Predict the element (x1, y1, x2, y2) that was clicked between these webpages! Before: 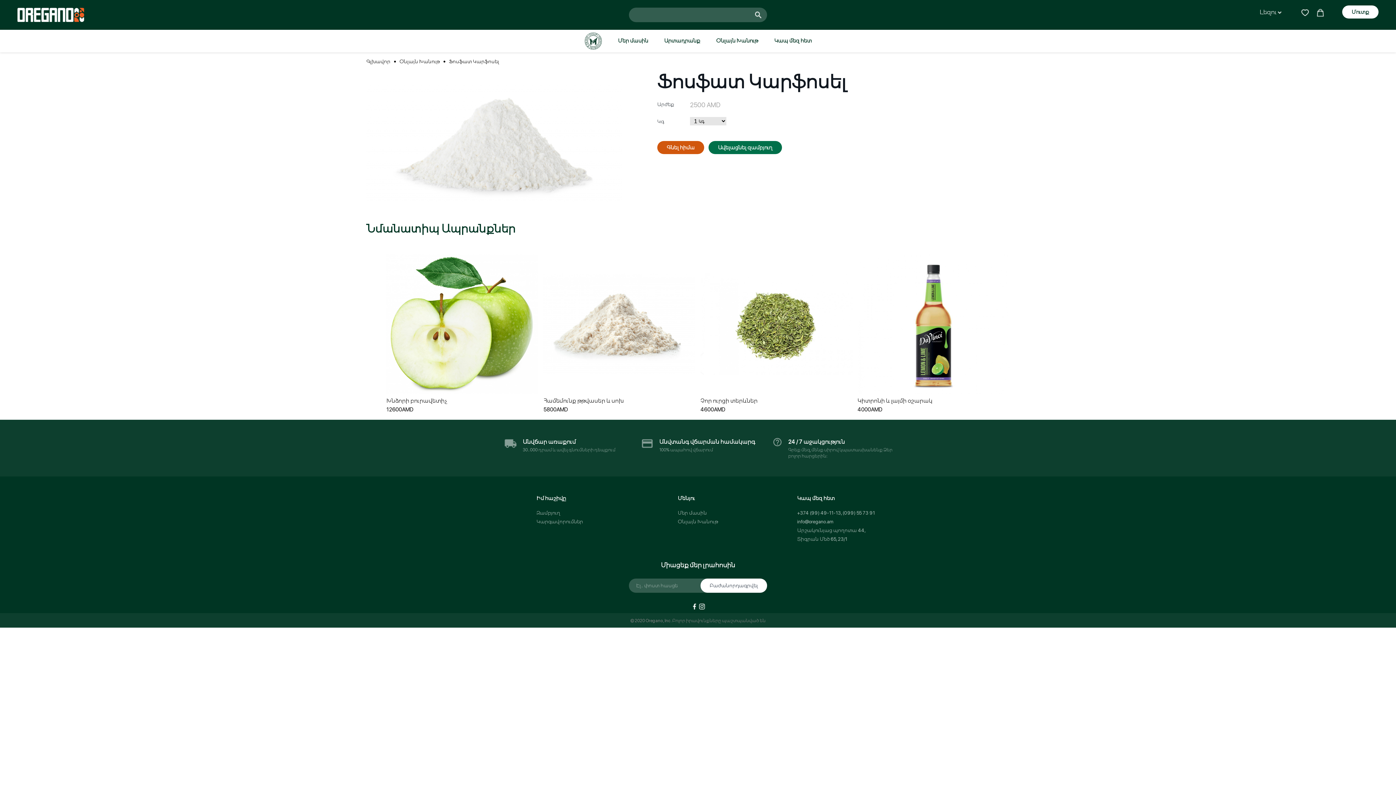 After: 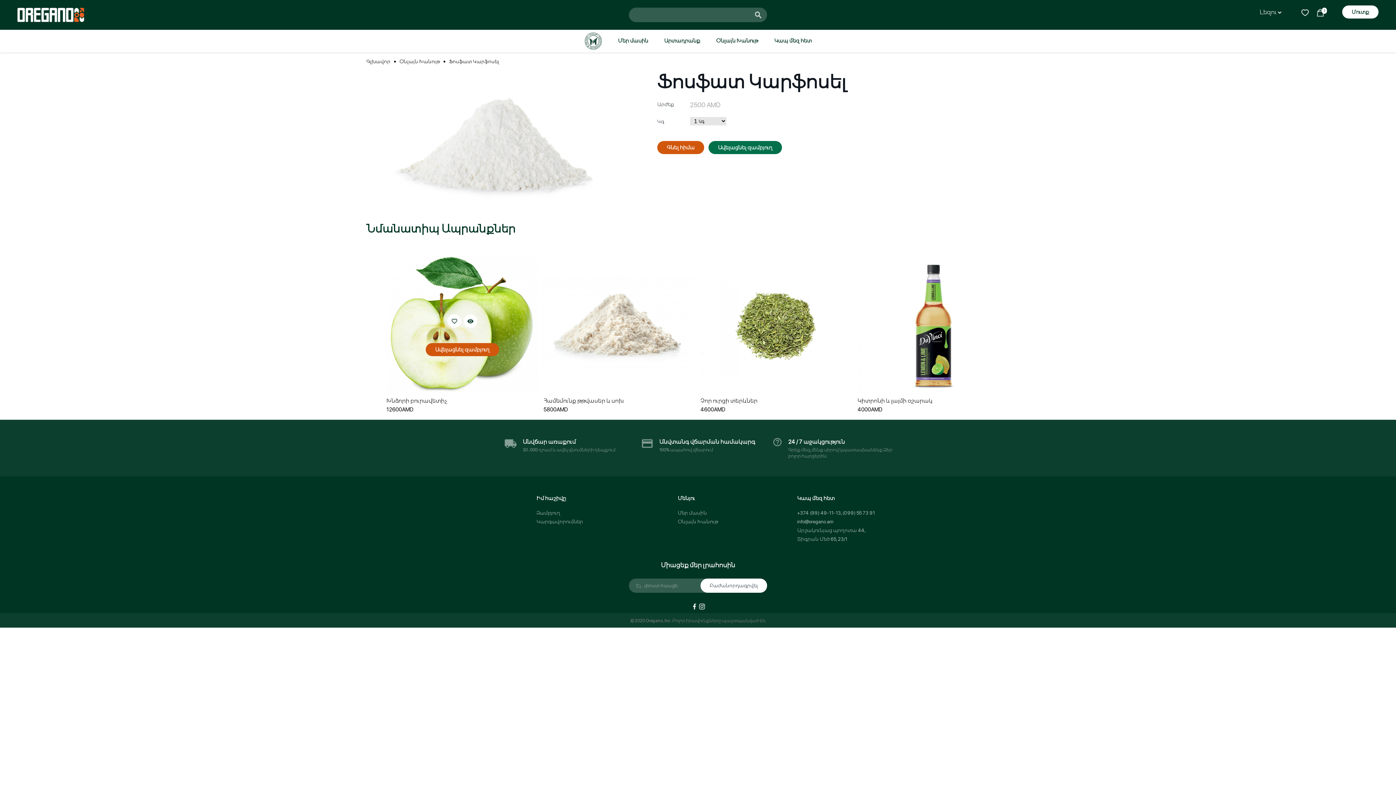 Action: label: Ավելացնել զամբյուղ bbox: (425, 354, 499, 367)